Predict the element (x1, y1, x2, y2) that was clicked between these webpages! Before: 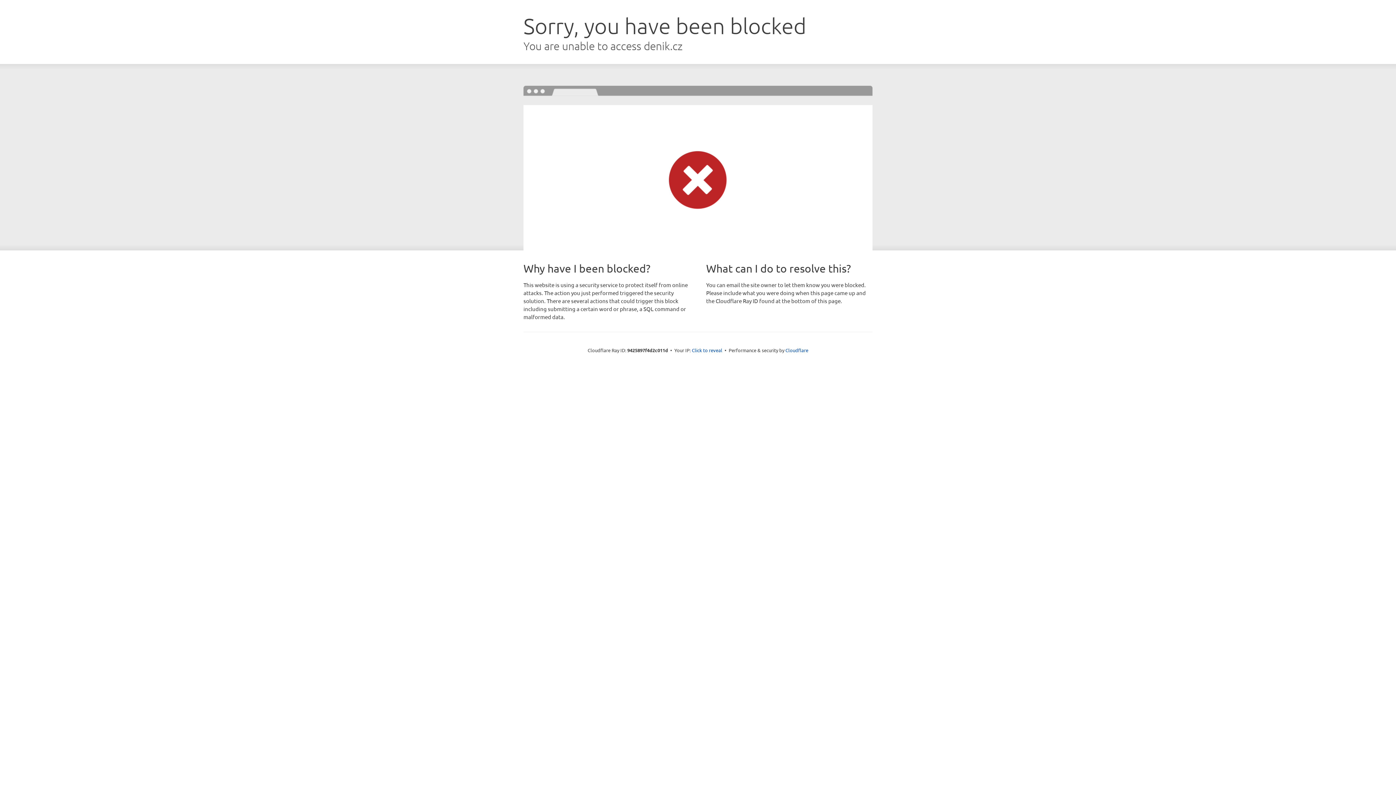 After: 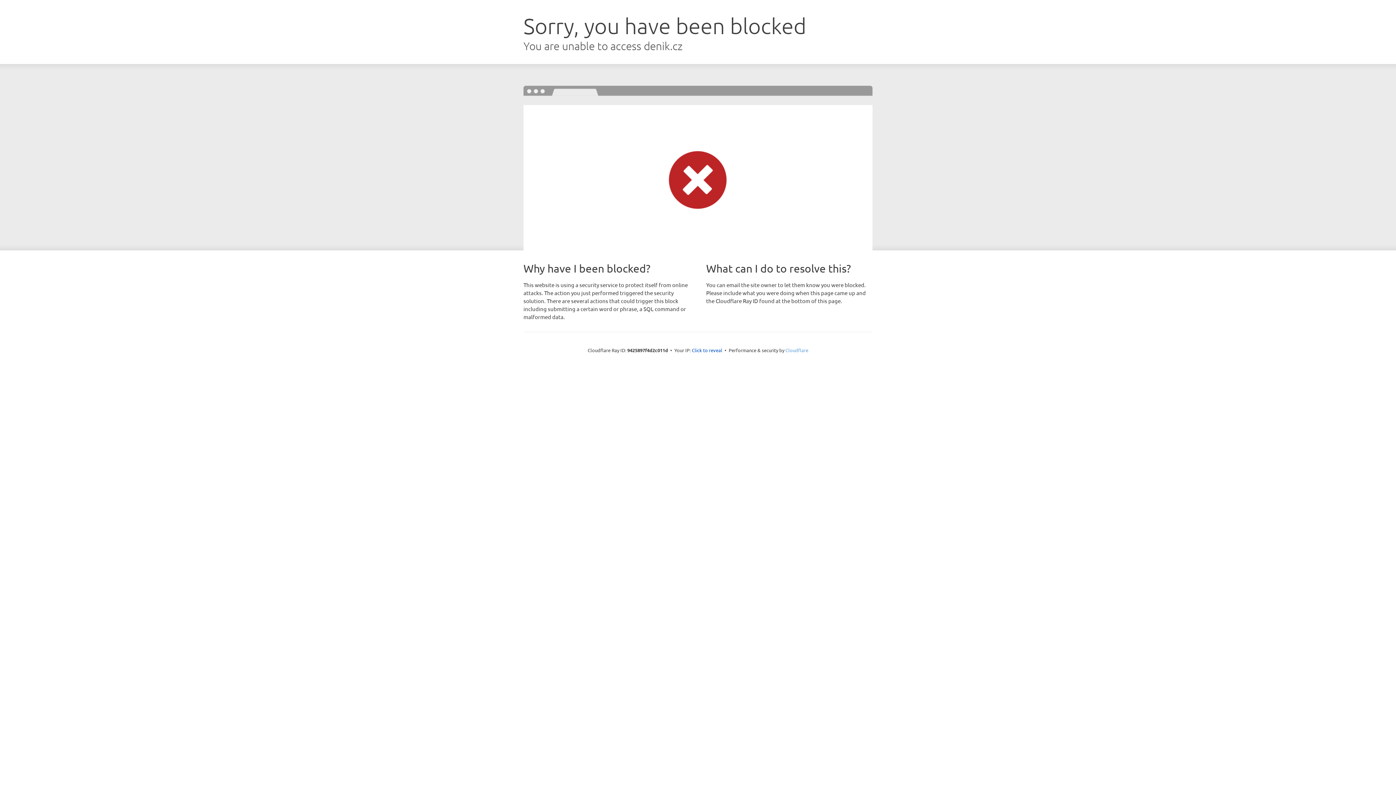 Action: bbox: (785, 347, 808, 353) label: Cloudflare